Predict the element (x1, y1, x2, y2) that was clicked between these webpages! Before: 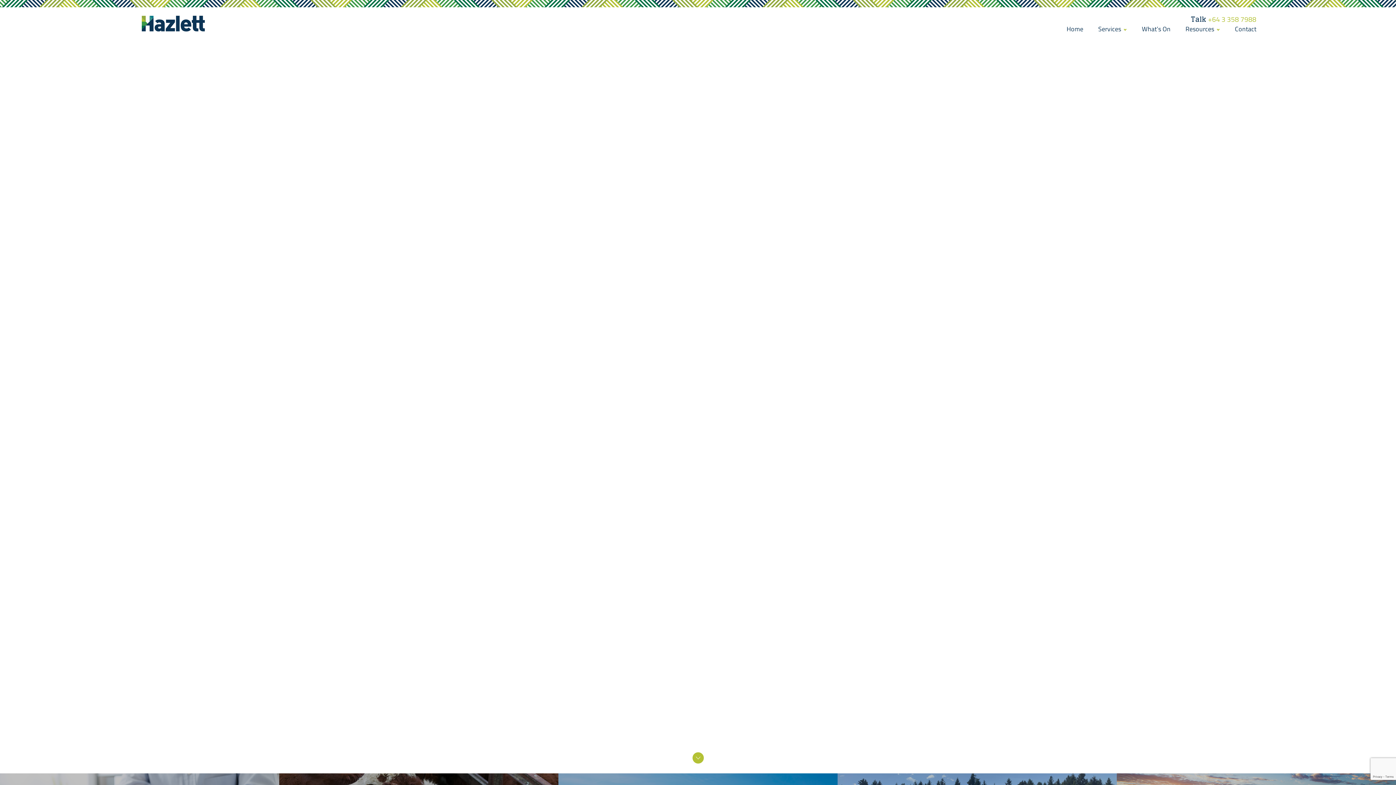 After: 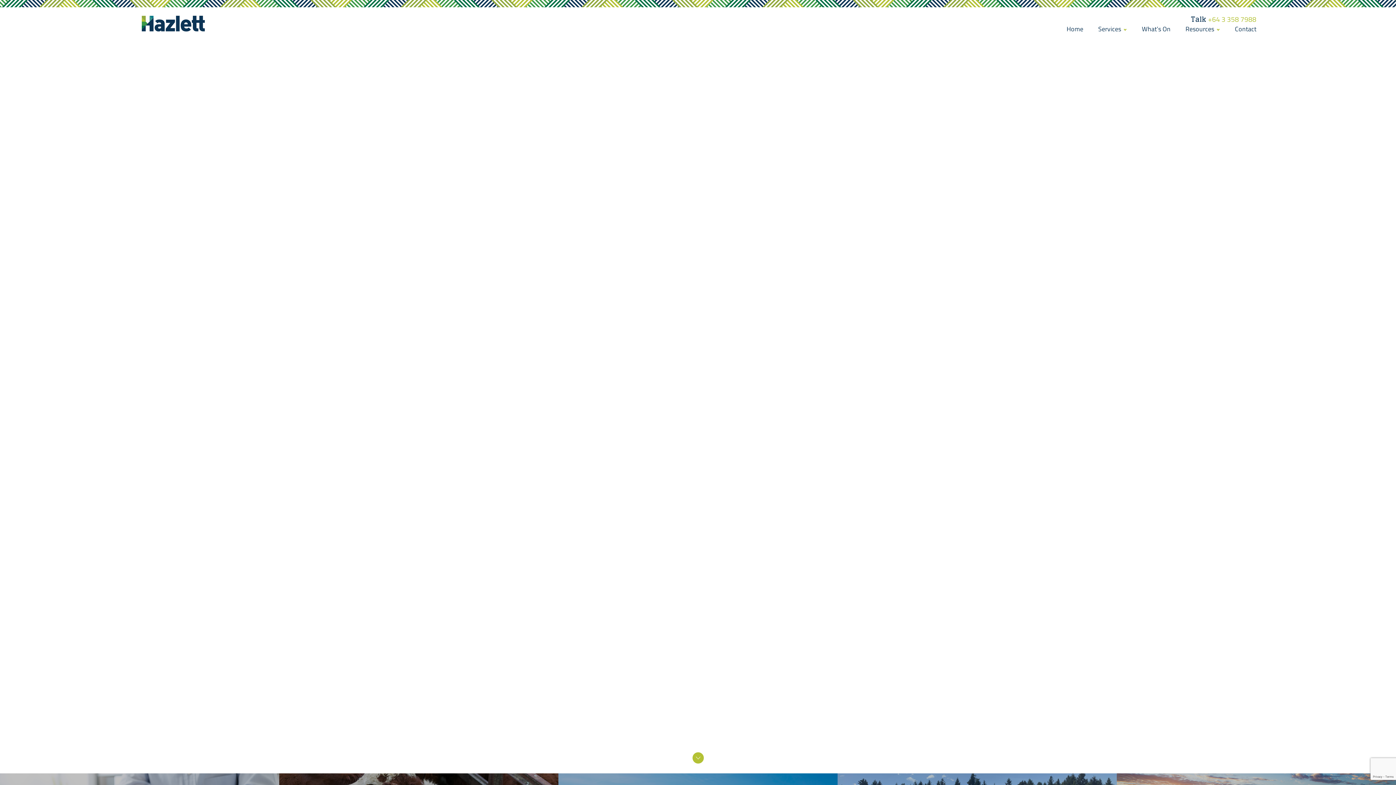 Action: bbox: (1191, 15, 1256, 22) label: Talk +64 3 358 7988